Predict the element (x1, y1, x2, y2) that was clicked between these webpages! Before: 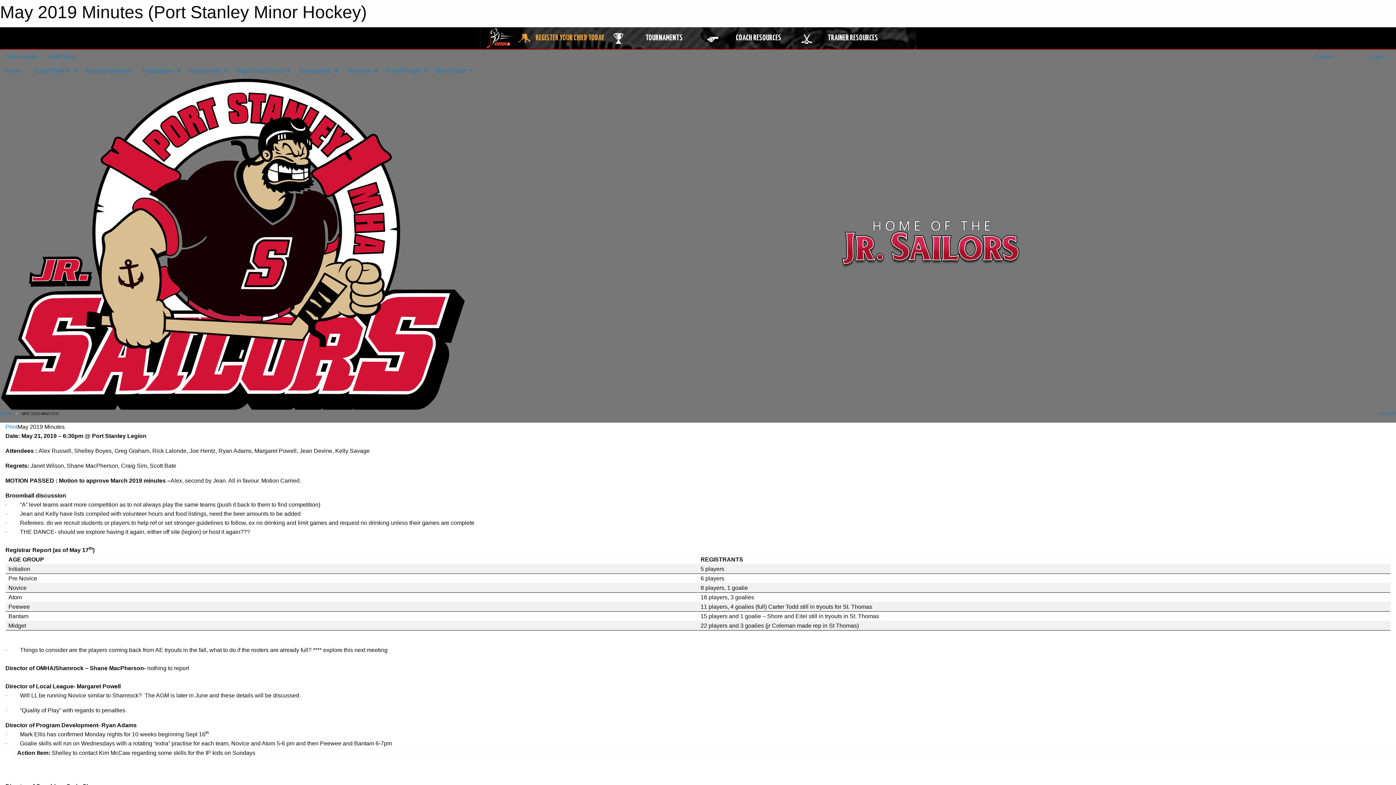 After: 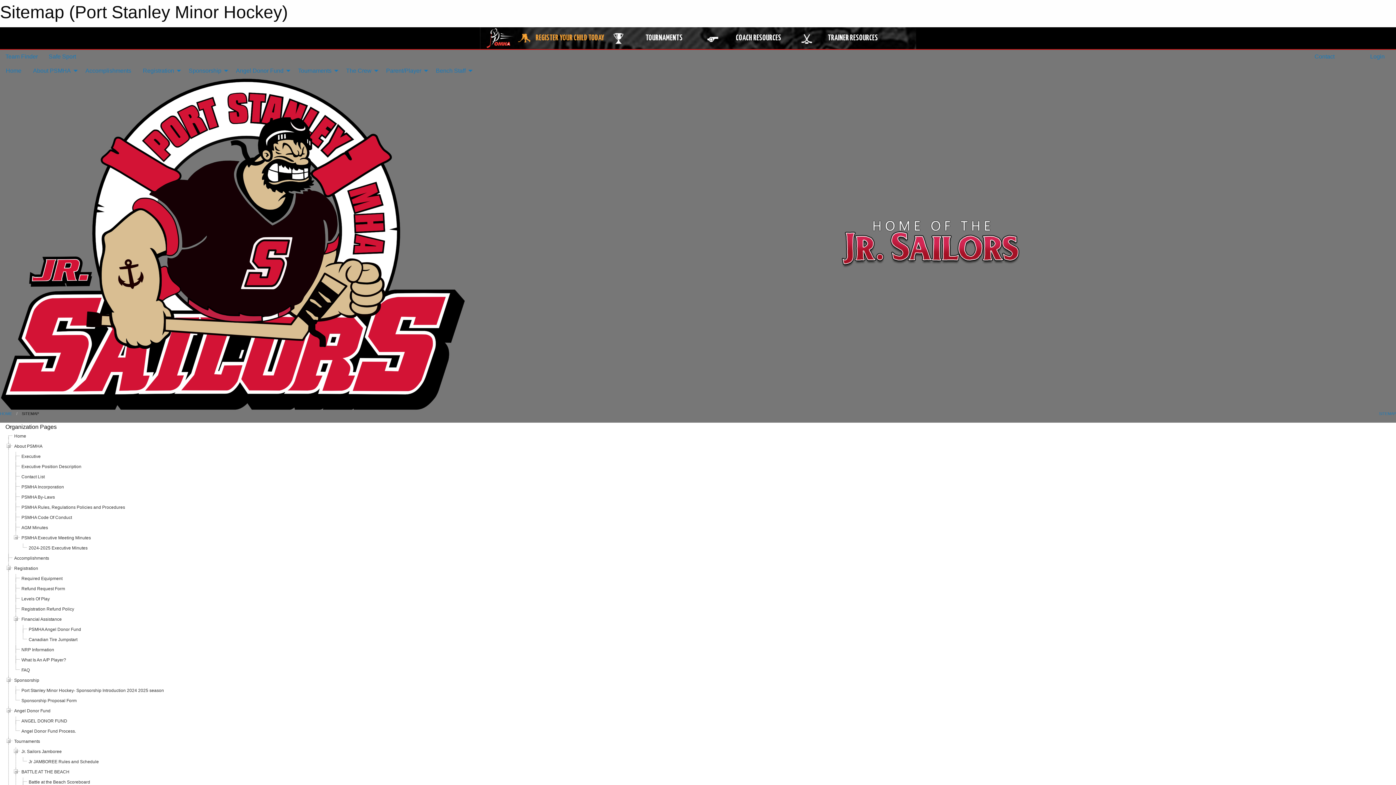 Action: bbox: (1378, 411, 1396, 416) label:  SITEMAP